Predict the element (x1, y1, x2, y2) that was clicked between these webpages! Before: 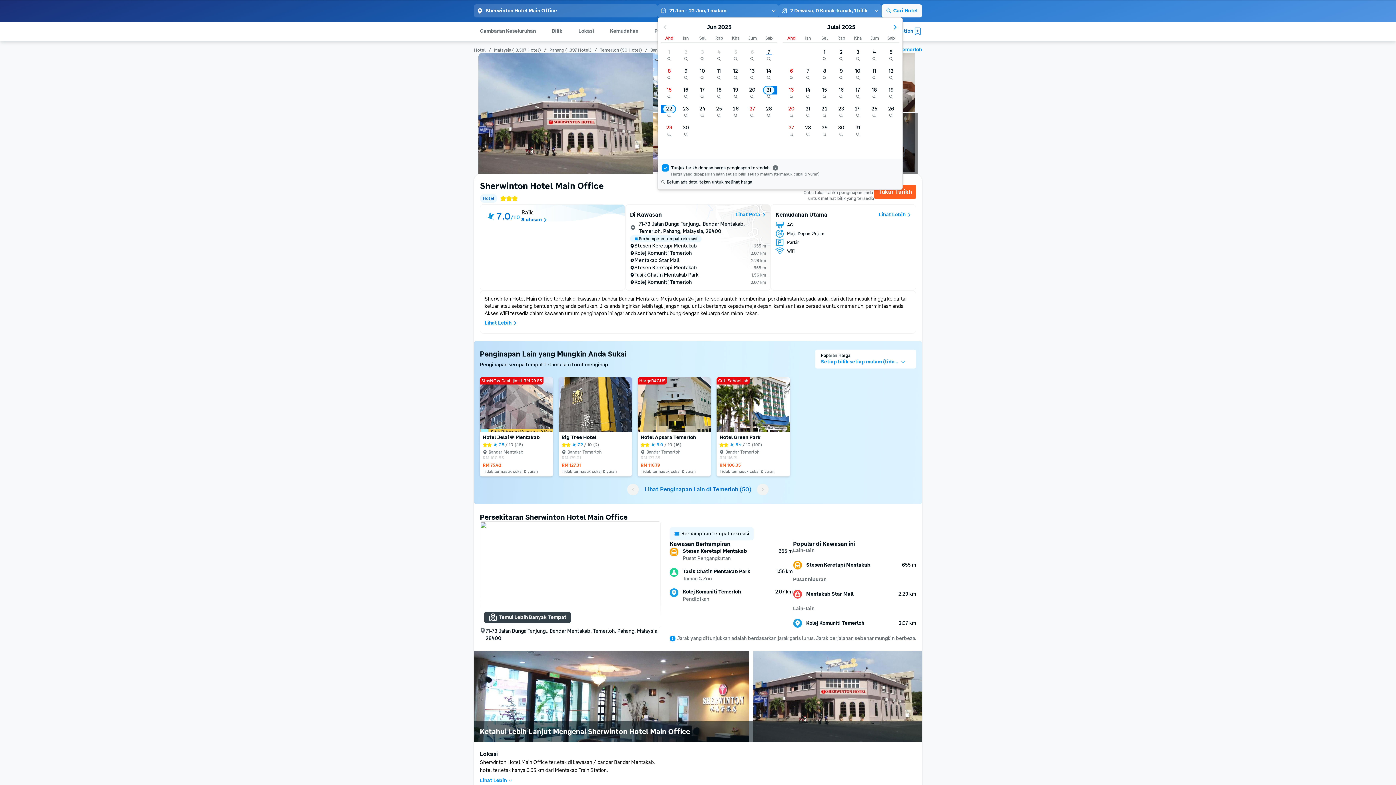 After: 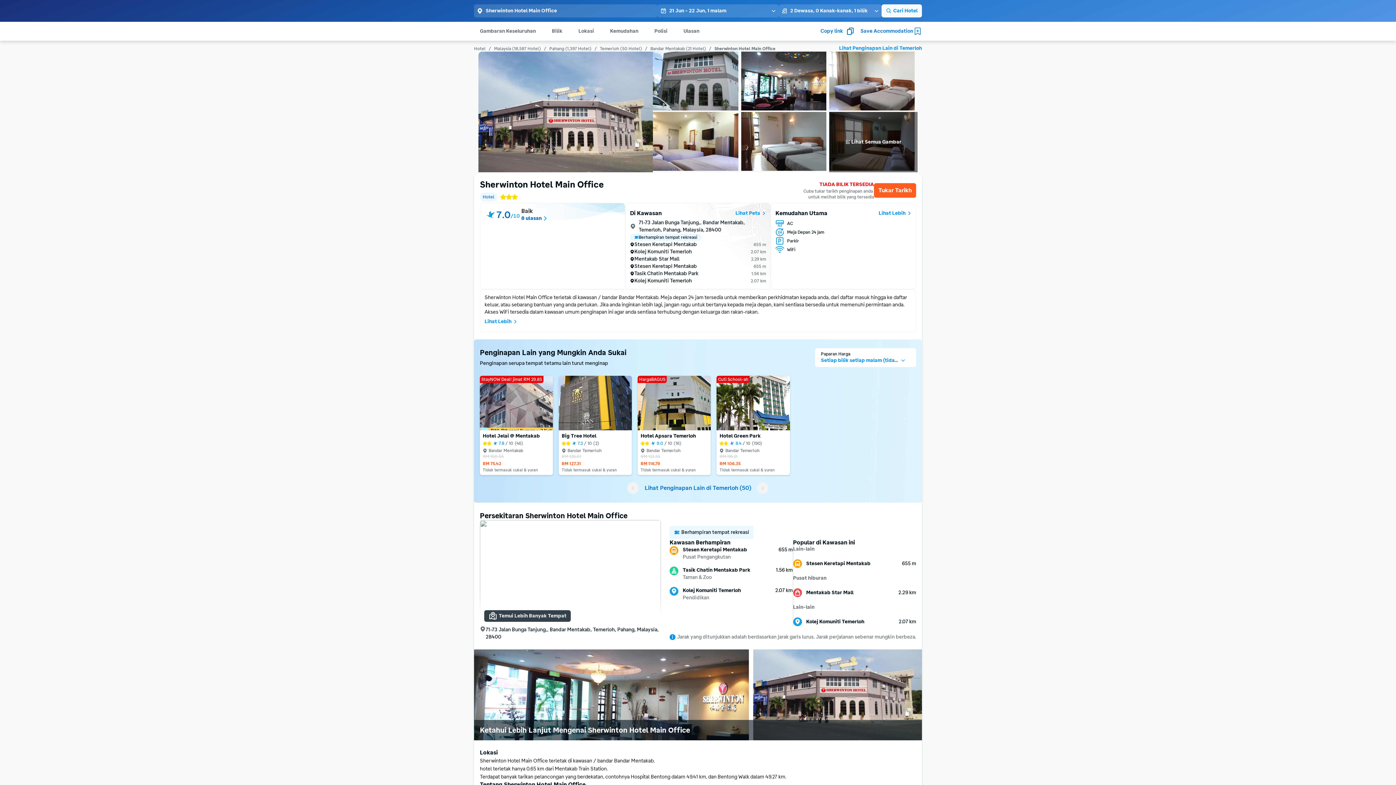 Action: label: Lihat Lebih bbox: (480, 775, 512, 786)